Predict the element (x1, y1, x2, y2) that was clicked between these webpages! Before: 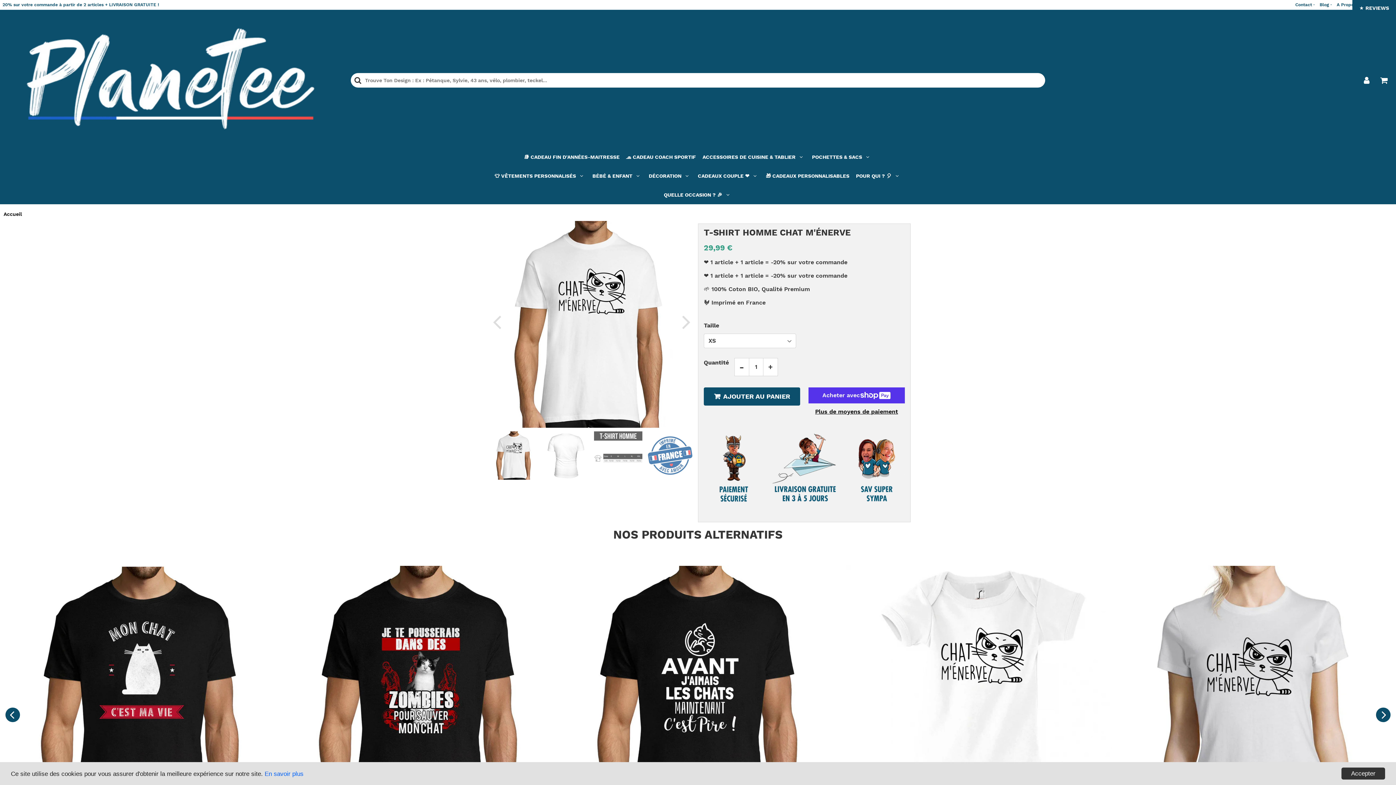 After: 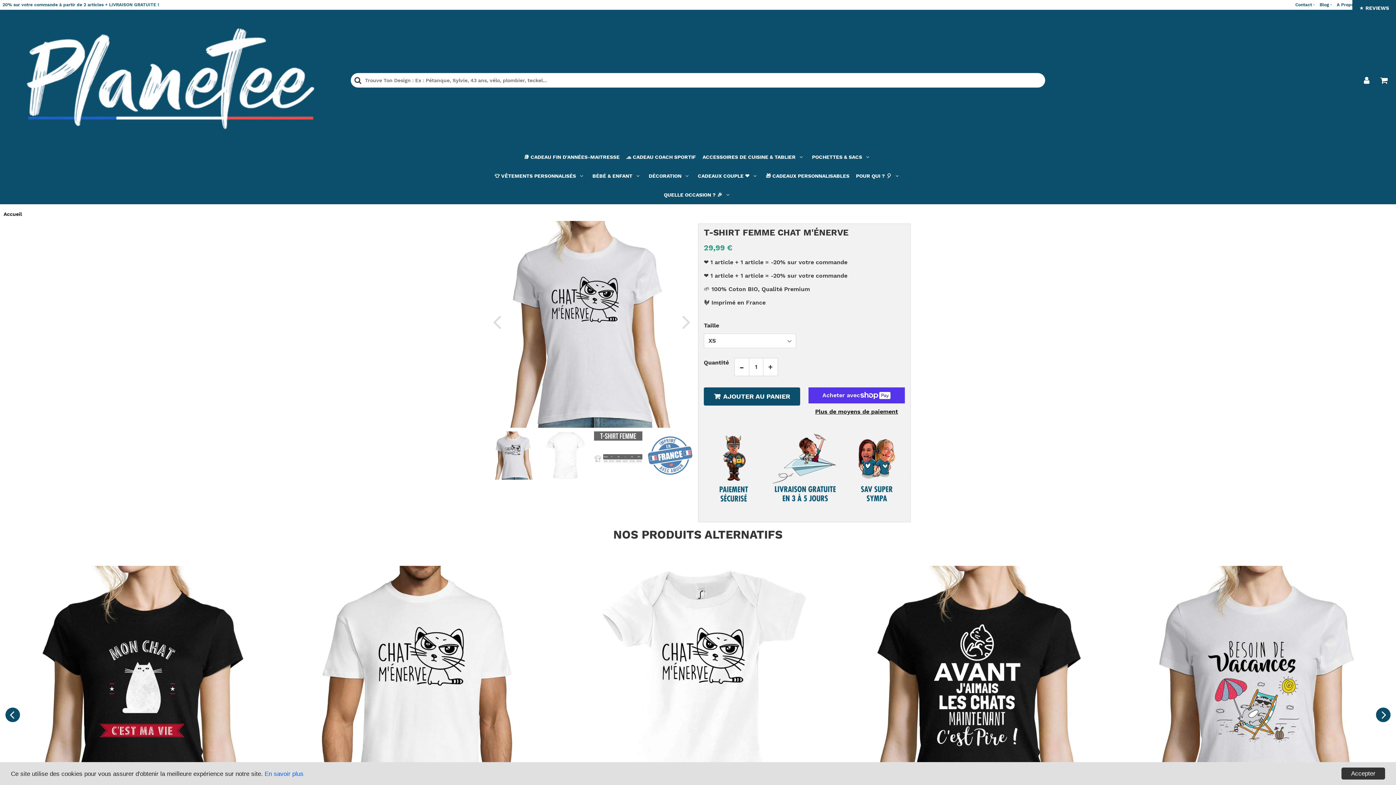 Action: label: T-shirt Femme Chat m'énerve
29,99 € bbox: (1125, 566, 1391, 873)